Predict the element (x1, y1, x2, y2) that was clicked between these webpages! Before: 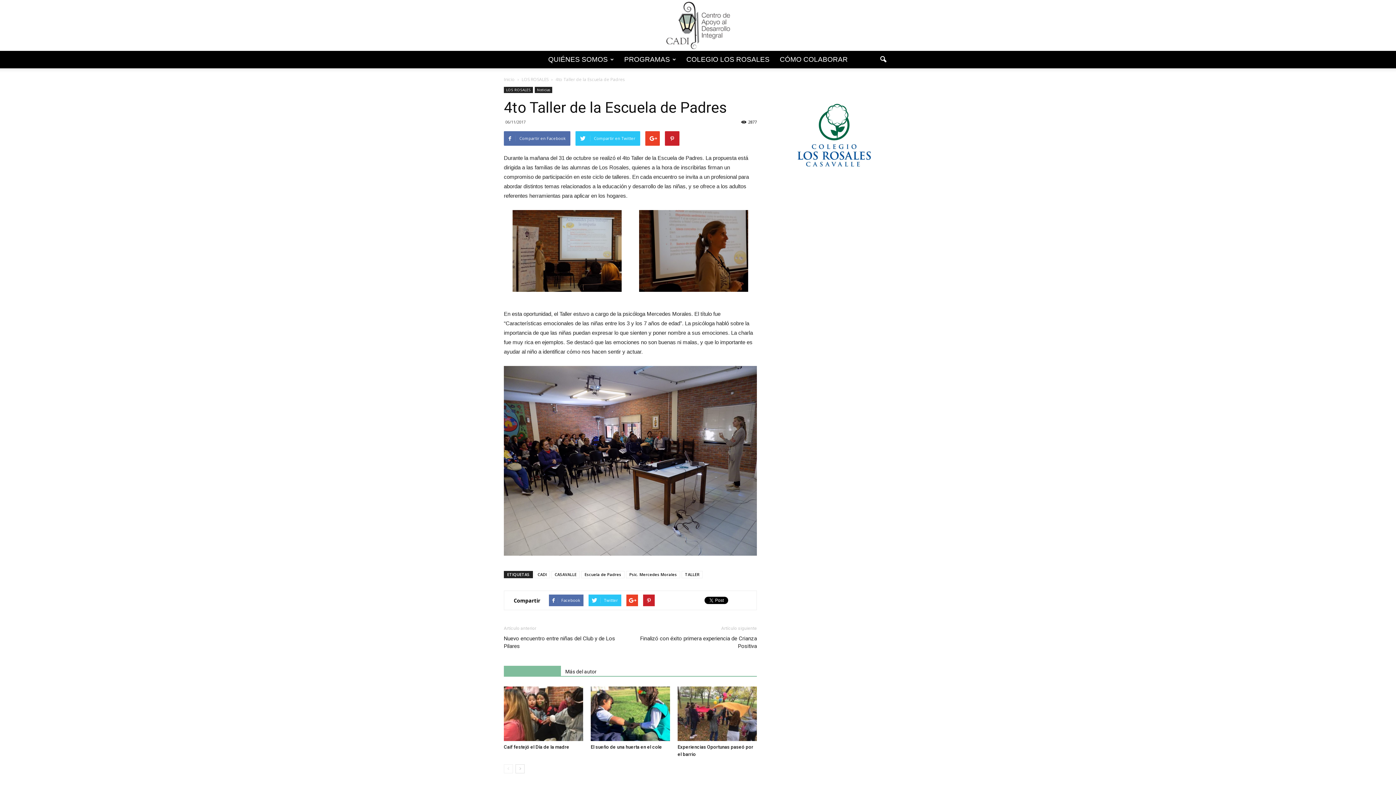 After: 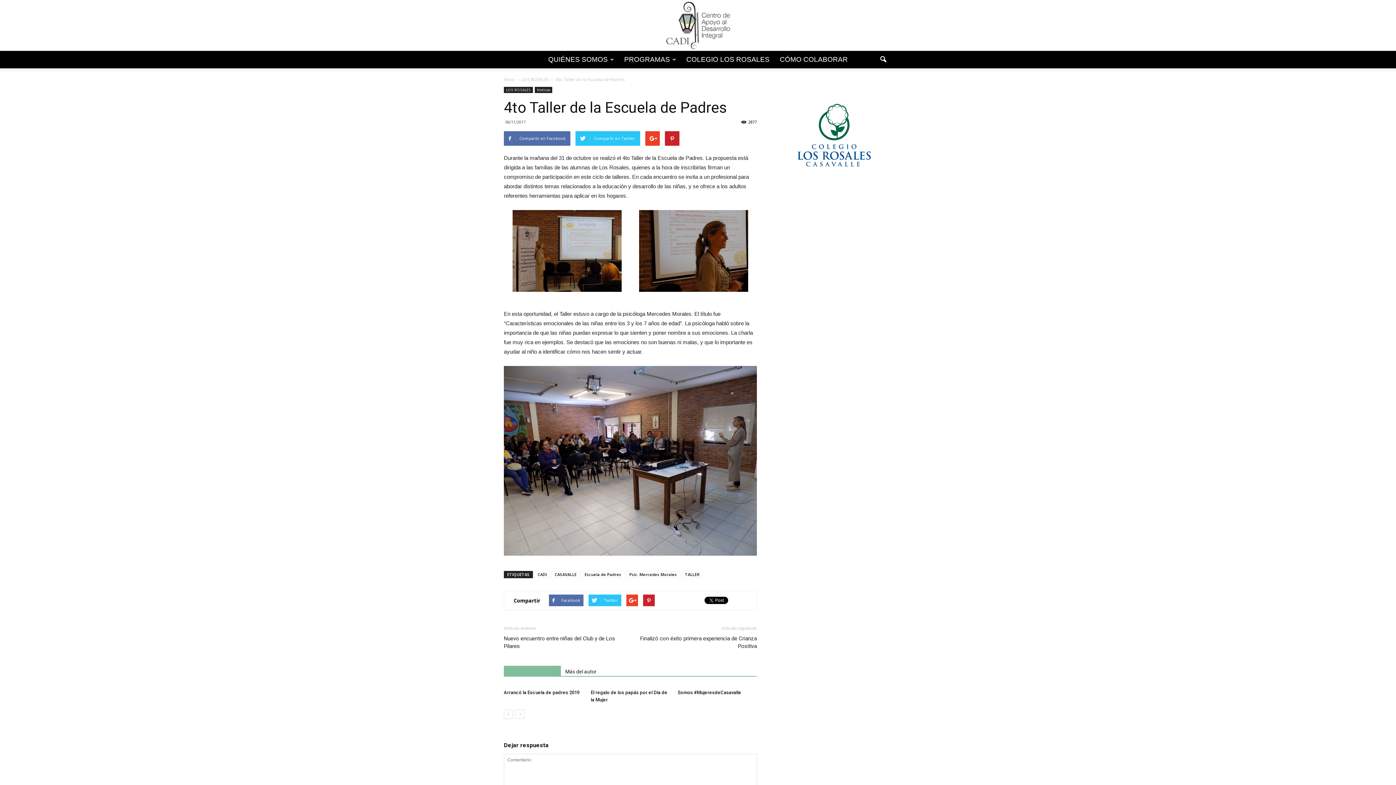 Action: bbox: (515, 764, 524, 773)